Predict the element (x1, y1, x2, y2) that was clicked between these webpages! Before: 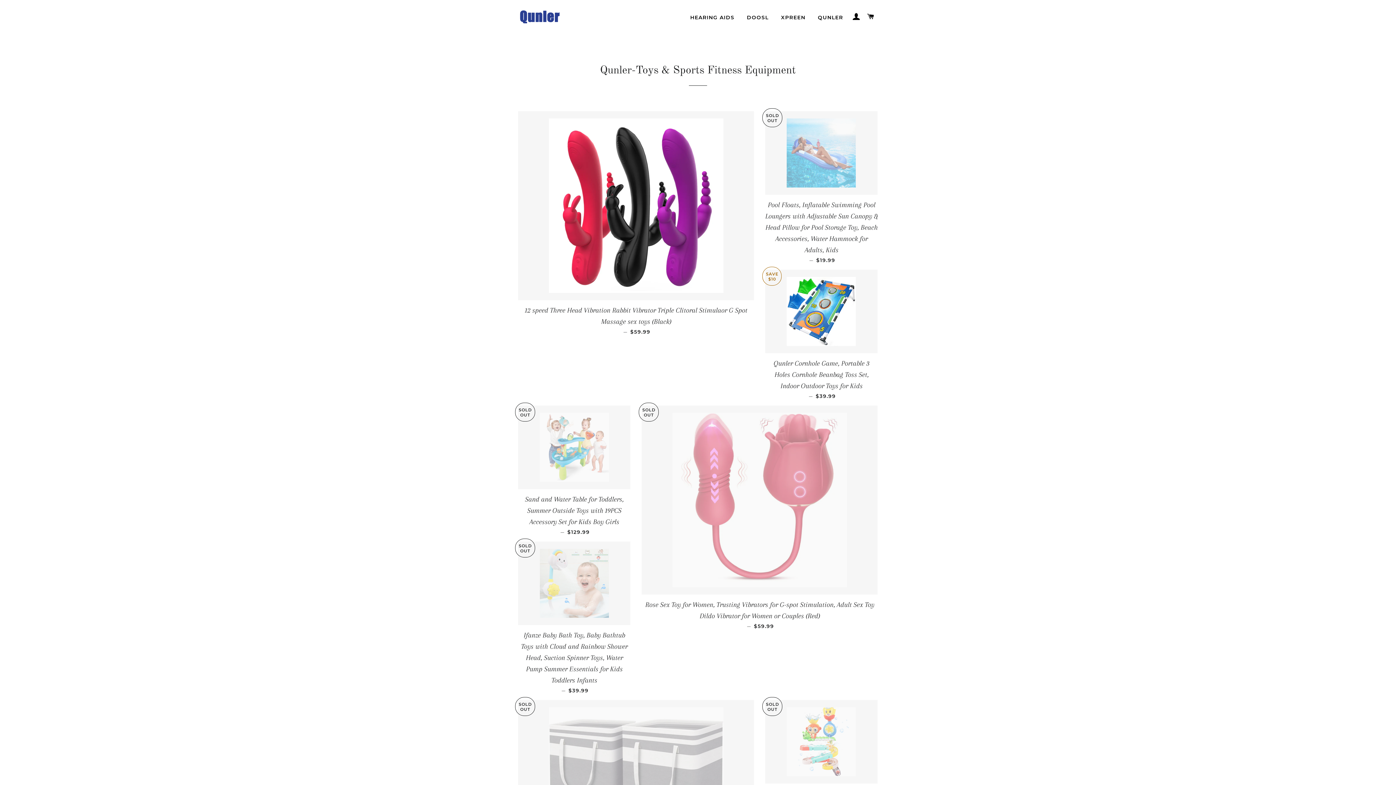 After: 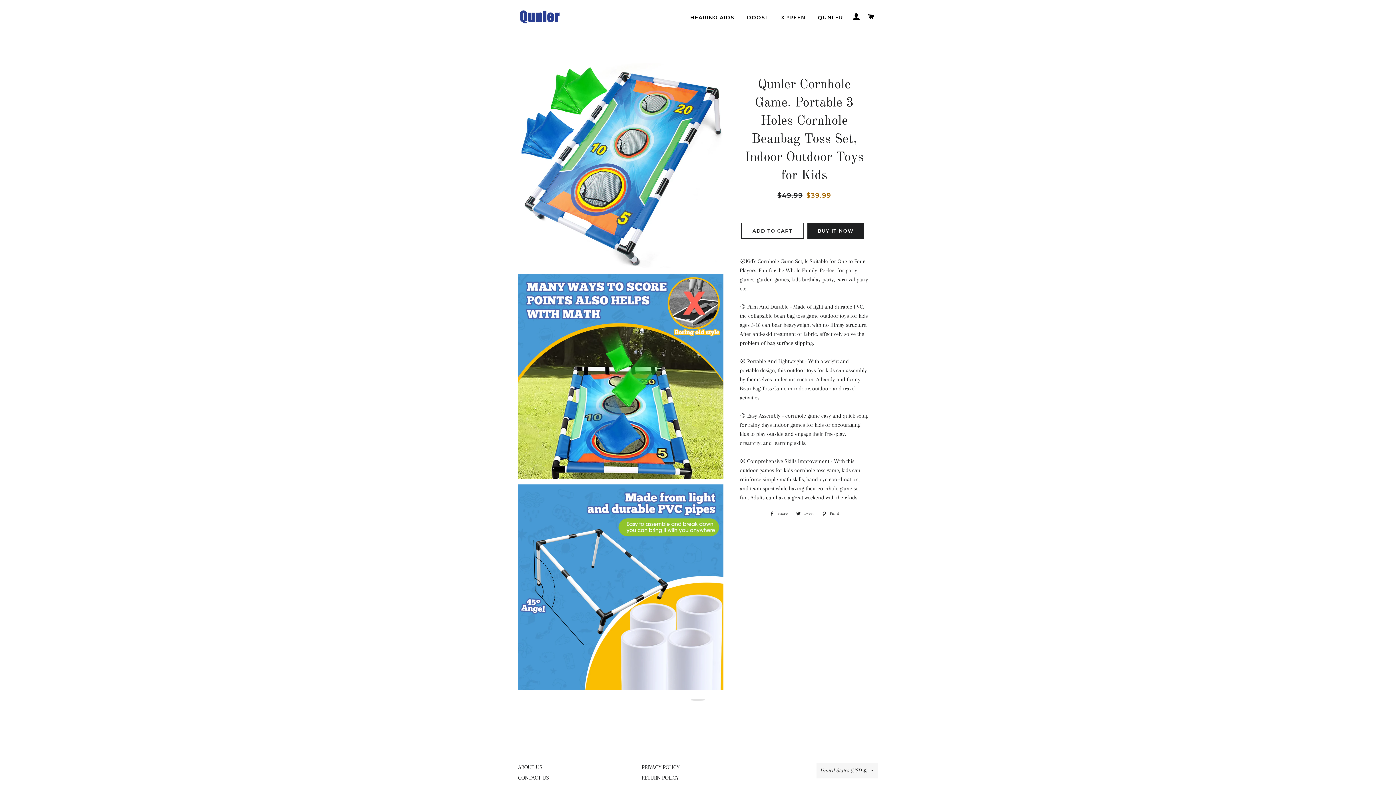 Action: label: Qunler Cornhole Game, Portable 3 Holes Cornhole Beanbag Toss Set, Indoor Outdoor Toys for Kids
— 
SALE PRICE
$39.99 bbox: (765, 353, 878, 405)